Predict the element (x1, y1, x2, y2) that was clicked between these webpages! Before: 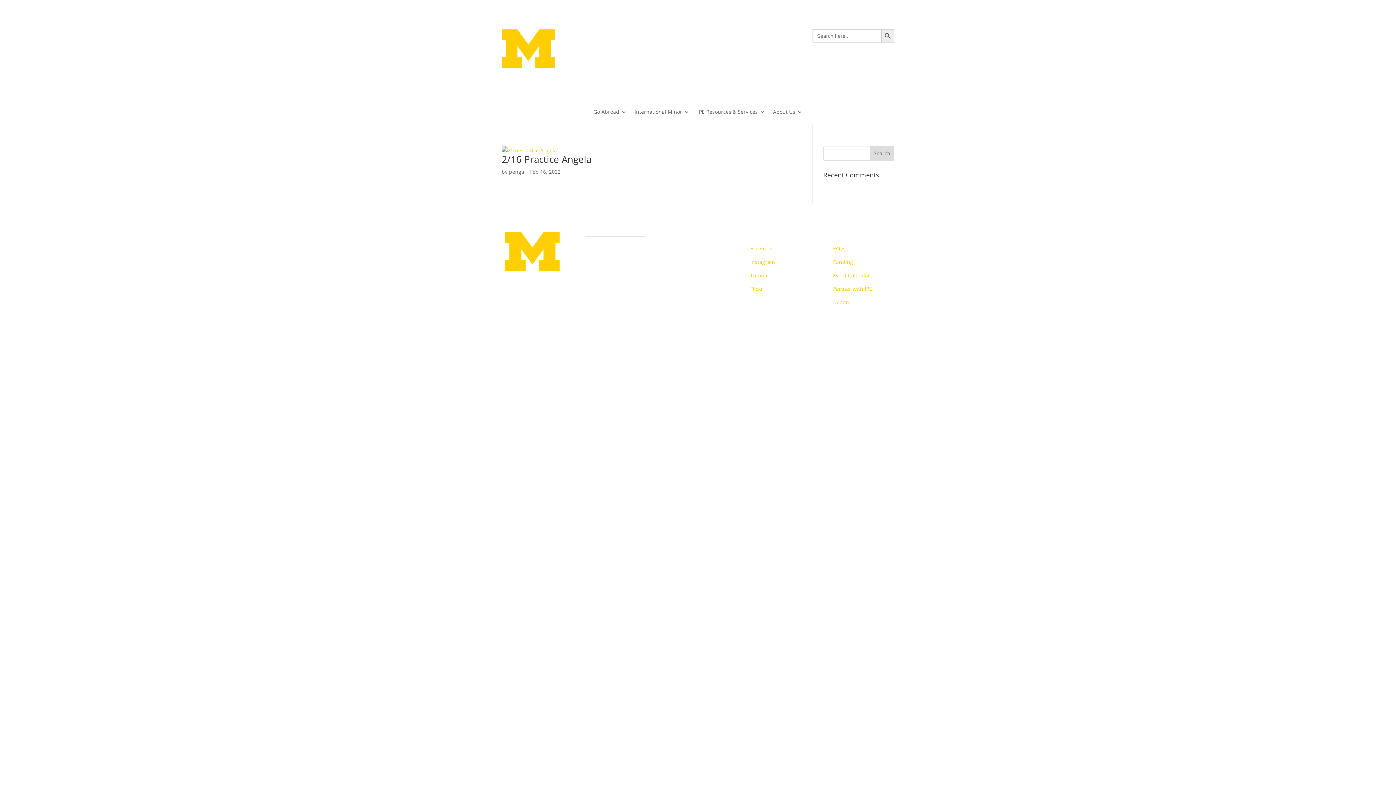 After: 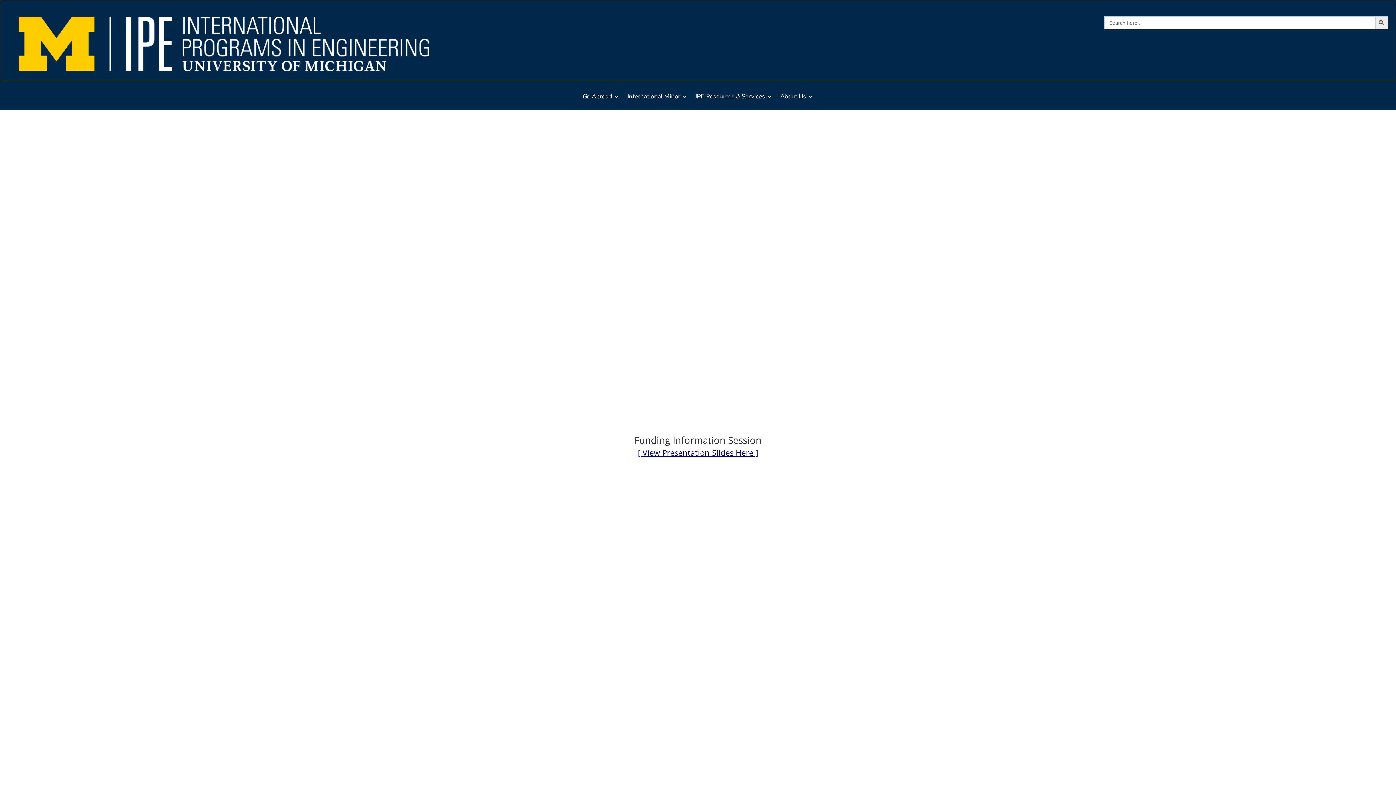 Action: label: Funding bbox: (833, 258, 853, 265)